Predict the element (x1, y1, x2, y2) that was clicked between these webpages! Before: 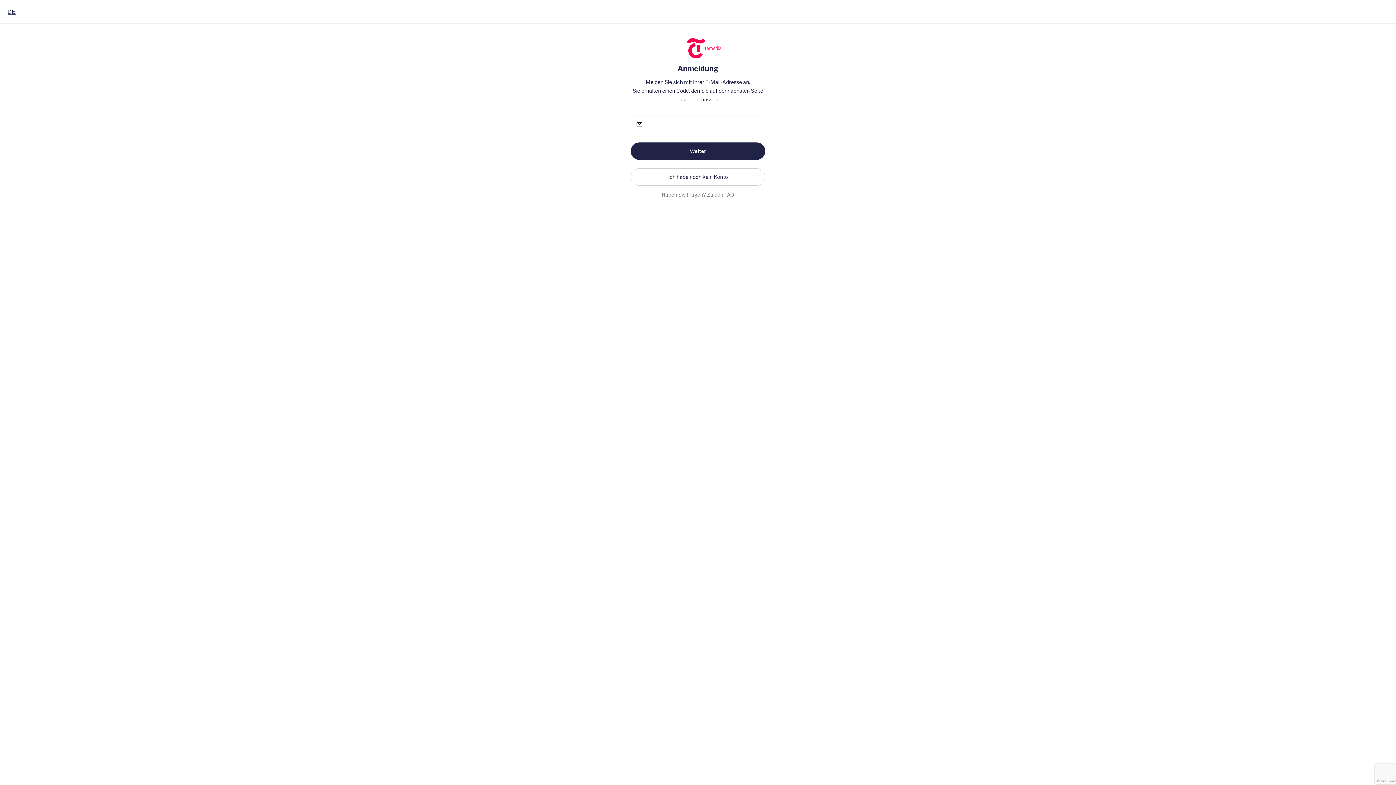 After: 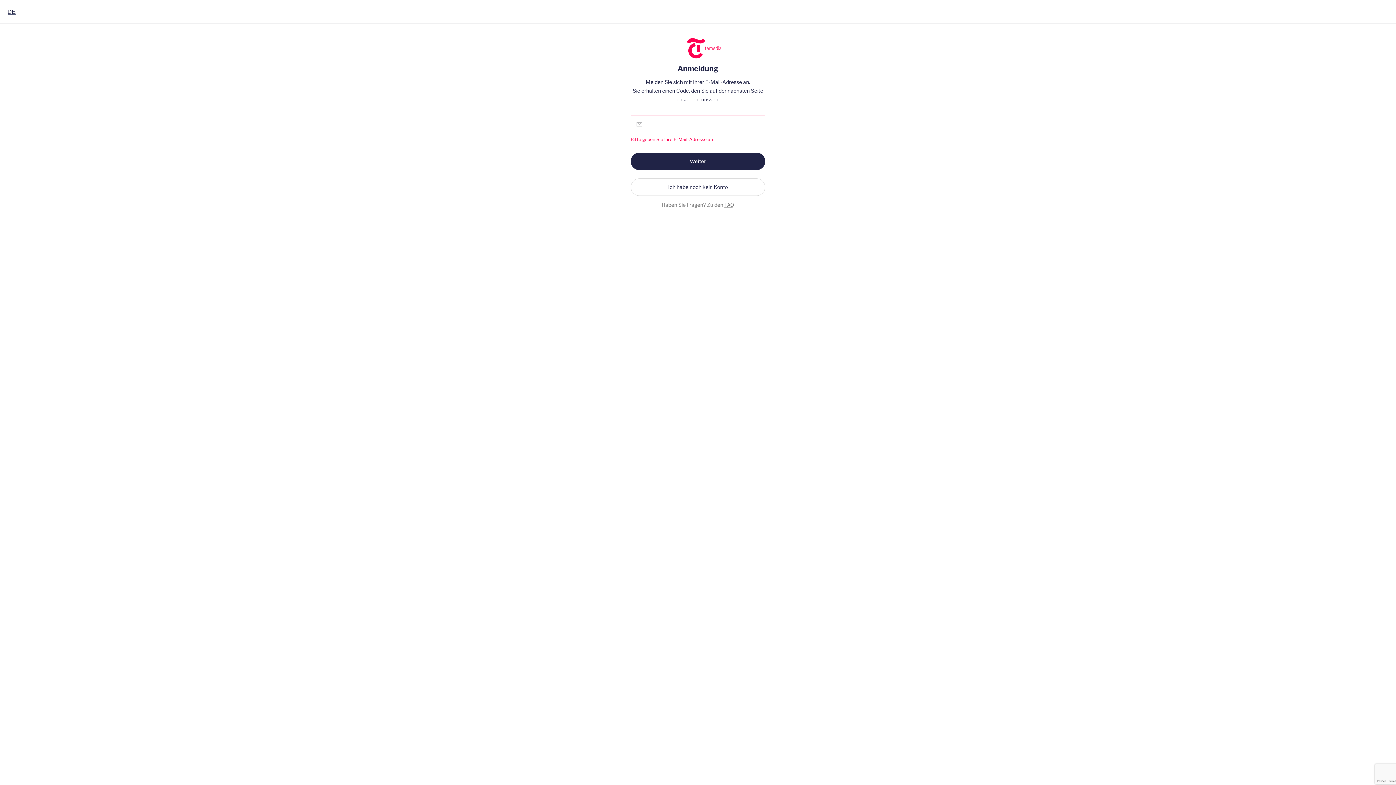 Action: label: Weiter bbox: (630, 142, 765, 160)